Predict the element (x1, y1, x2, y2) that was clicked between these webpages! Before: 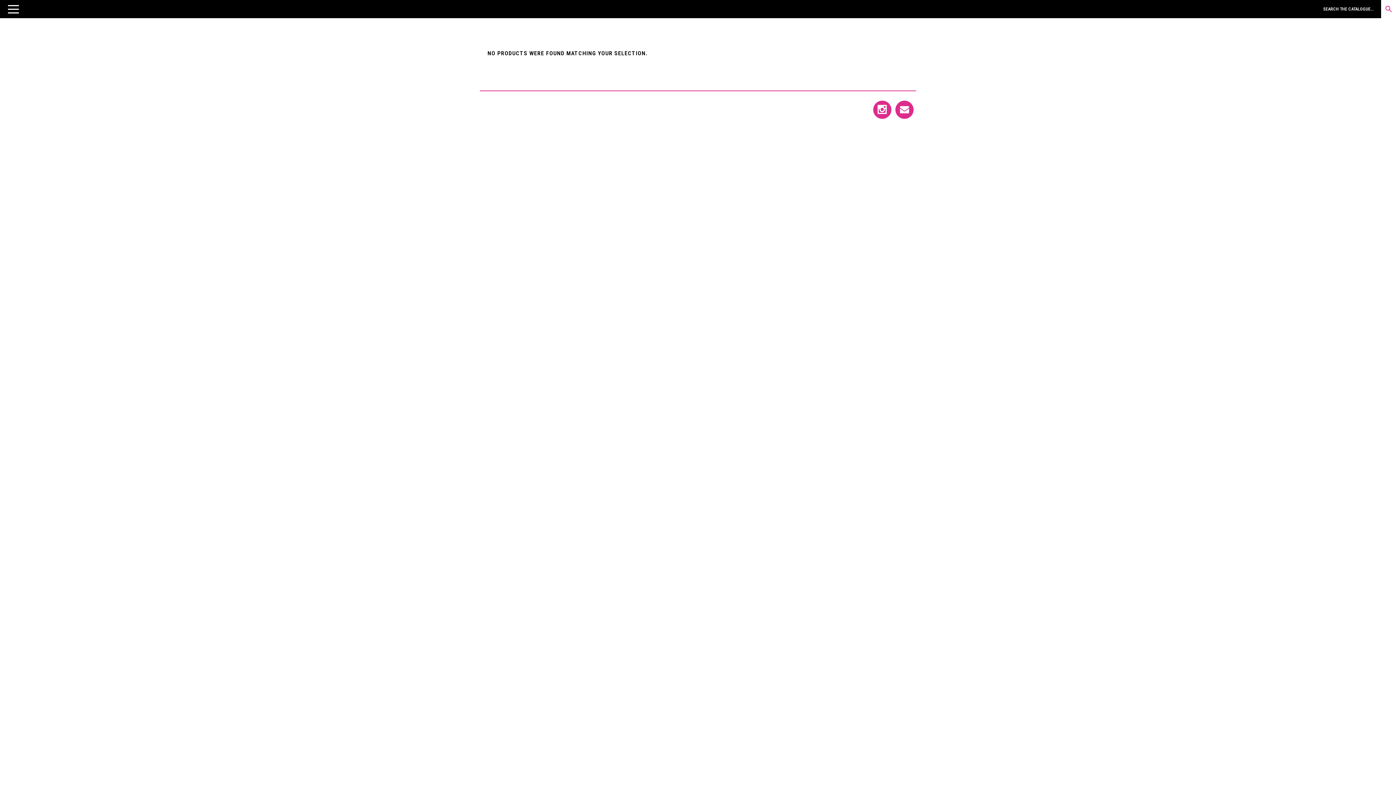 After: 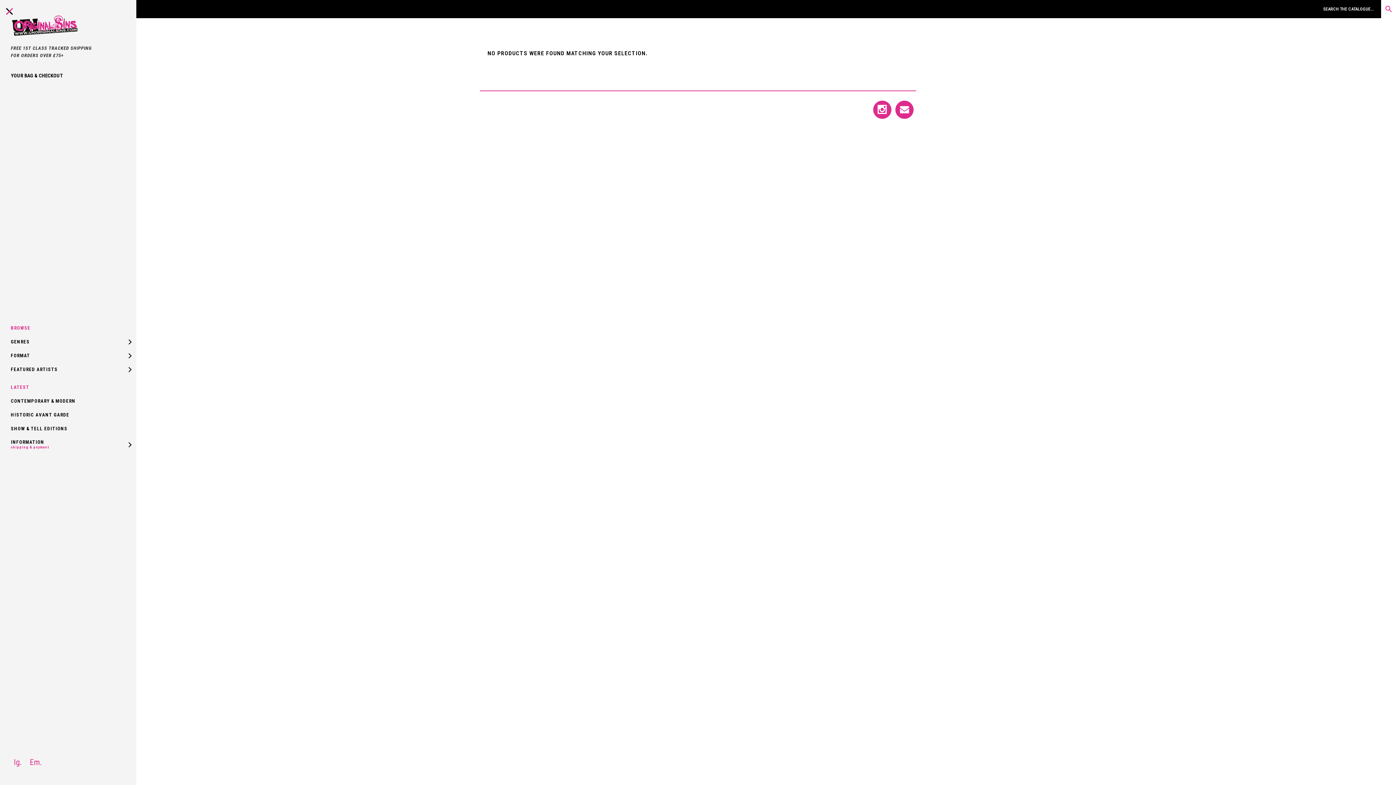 Action: bbox: (4, 0, 22, 18)